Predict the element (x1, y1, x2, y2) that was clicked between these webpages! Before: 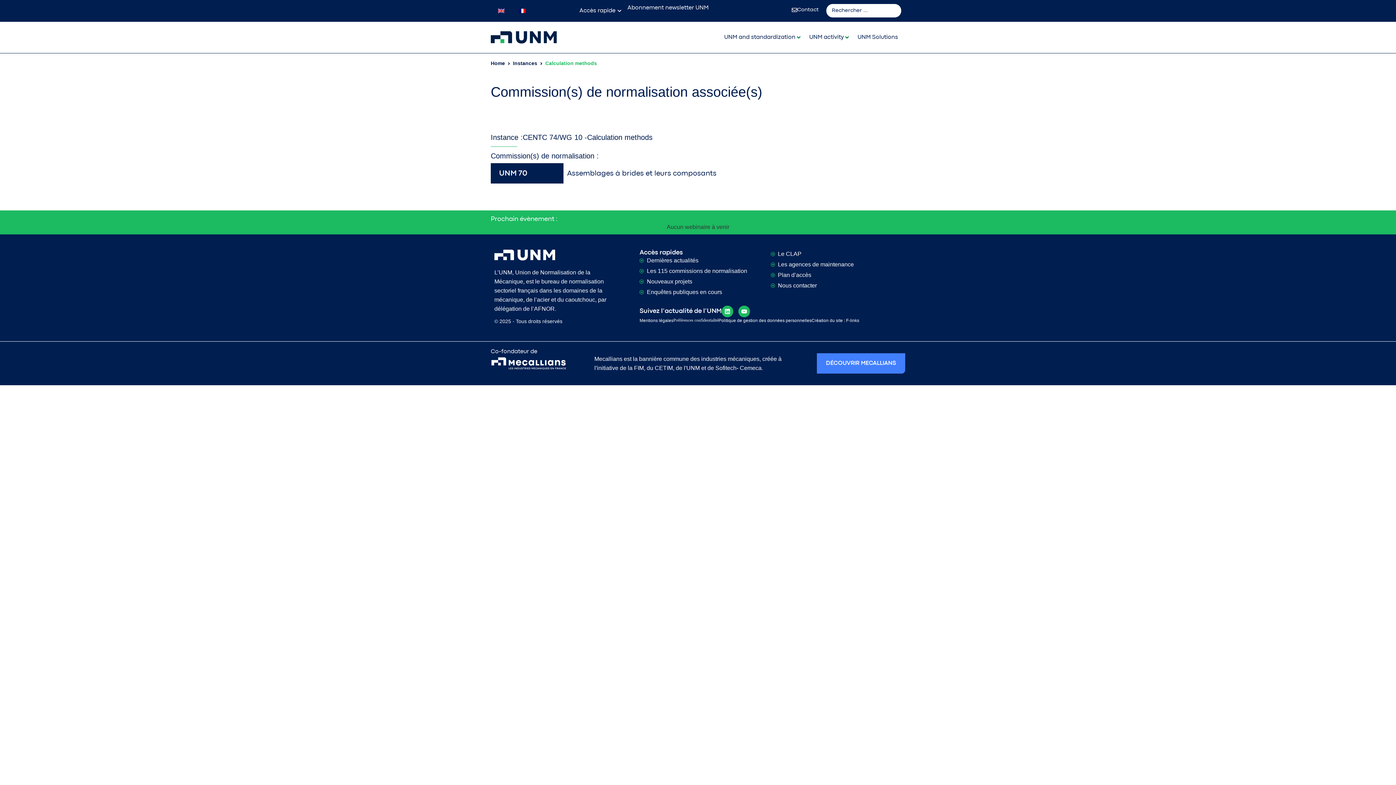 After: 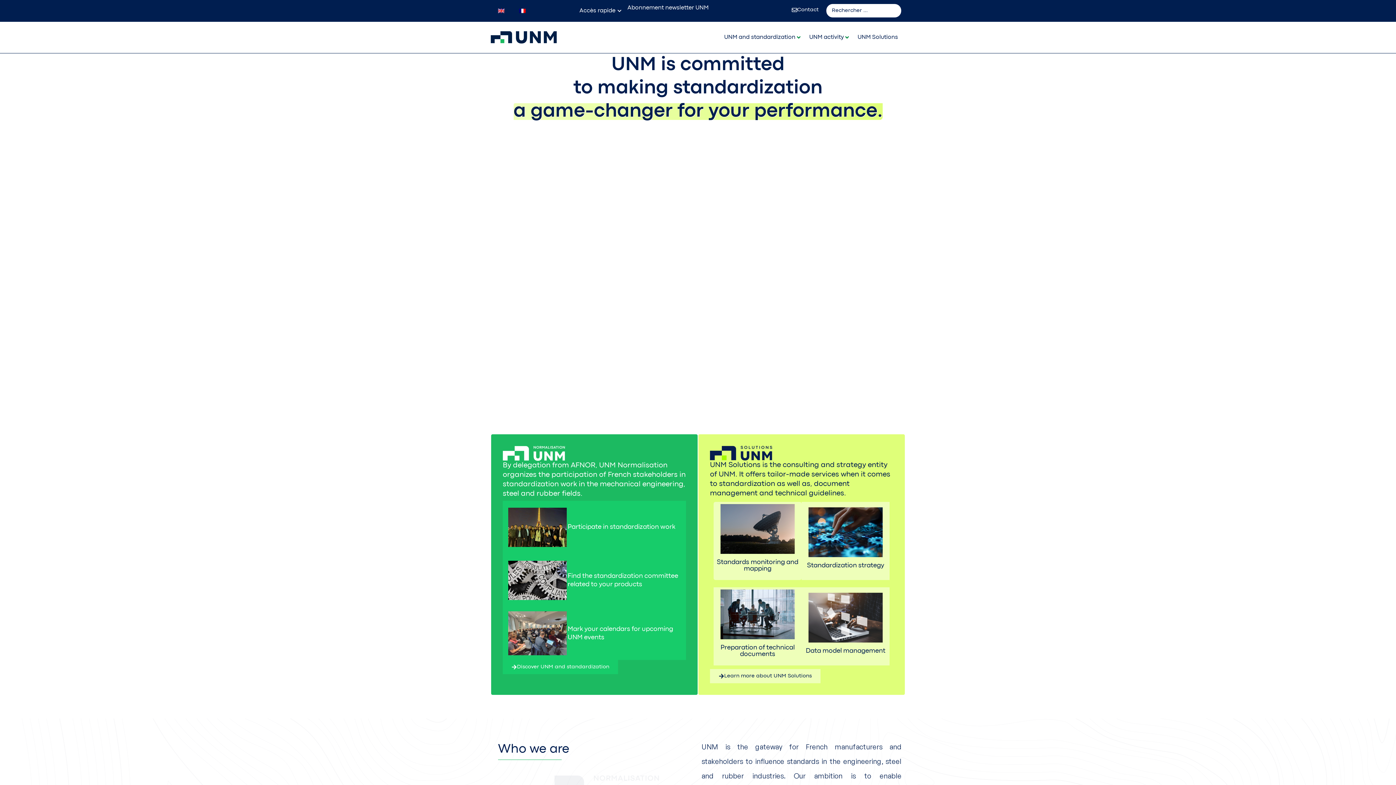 Action: label: Home bbox: (490, 59, 505, 67)